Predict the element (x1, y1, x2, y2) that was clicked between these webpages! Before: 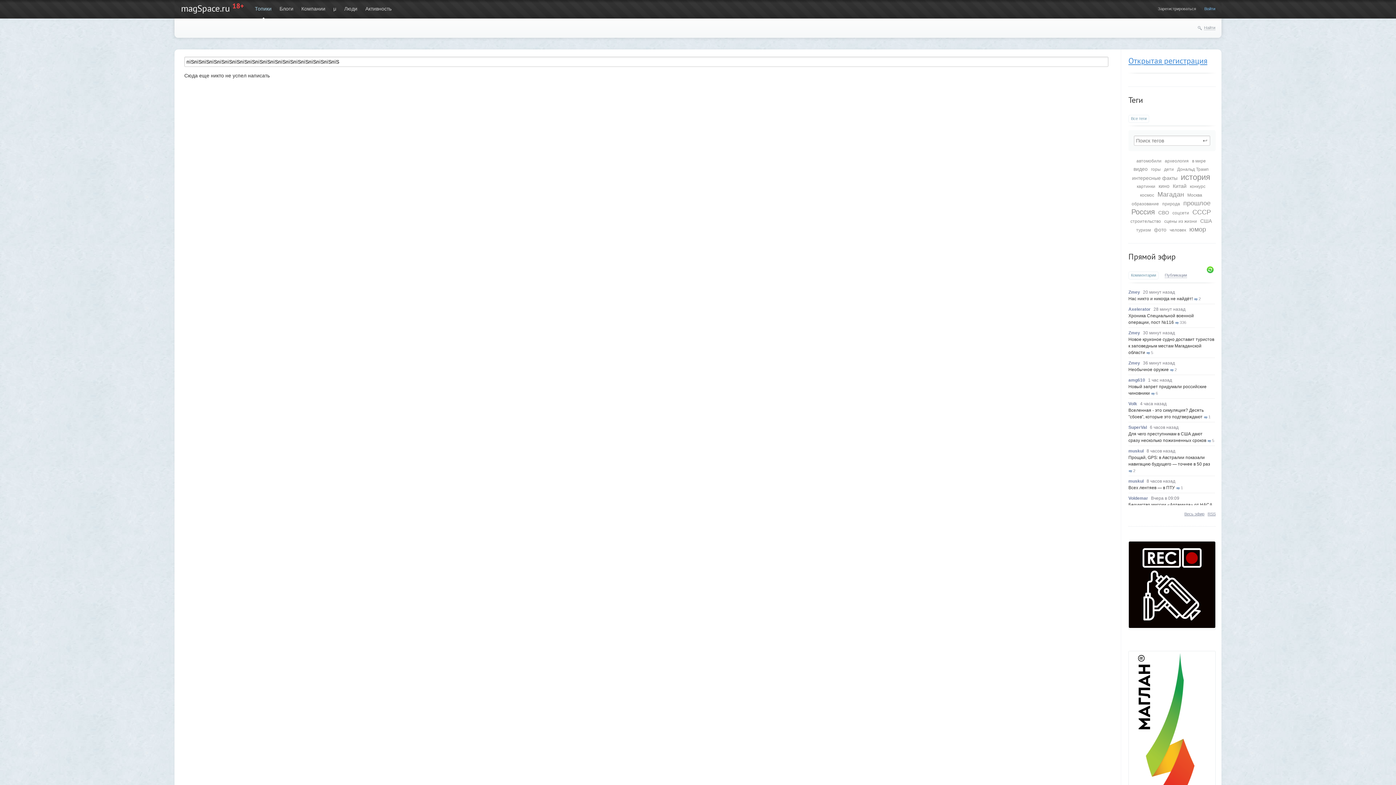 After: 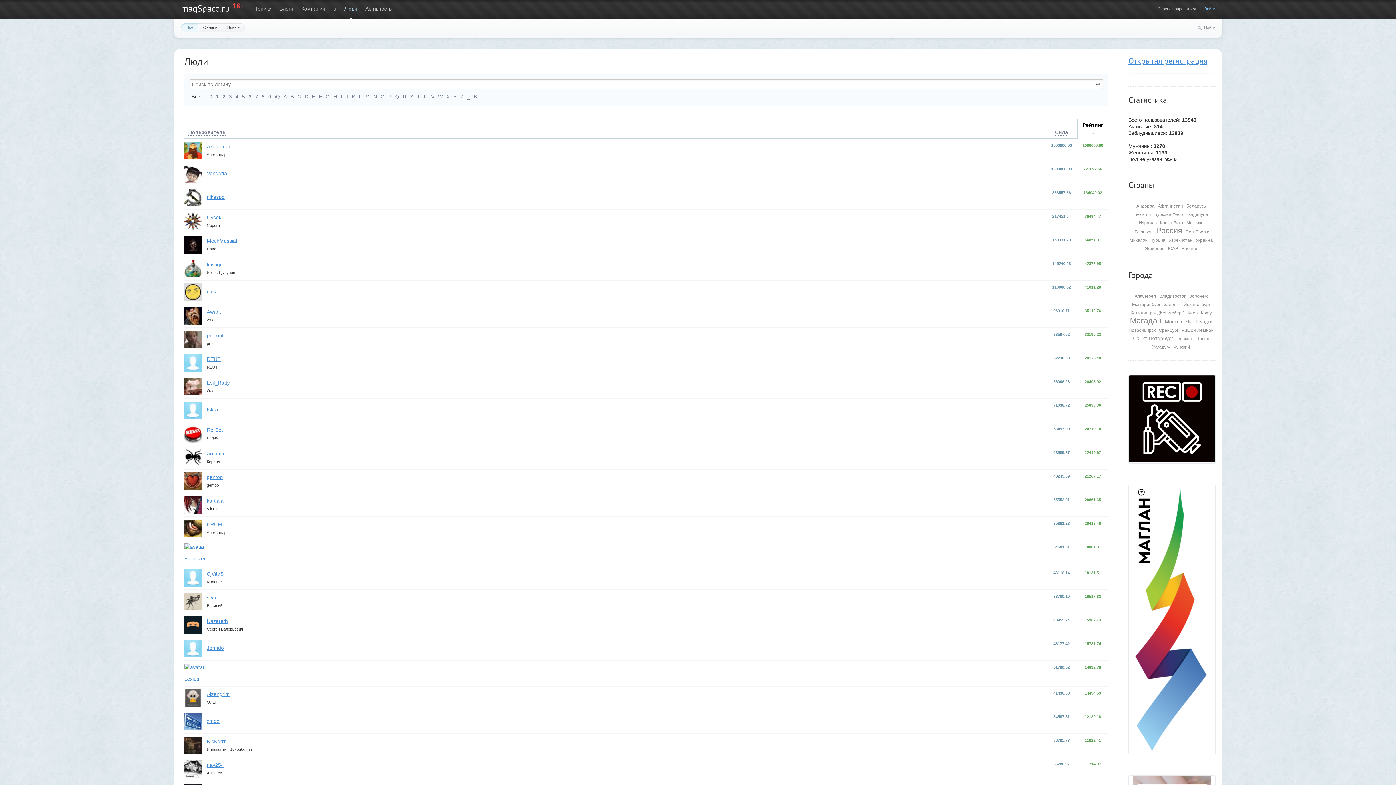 Action: label: Люди bbox: (344, 5, 357, 11)